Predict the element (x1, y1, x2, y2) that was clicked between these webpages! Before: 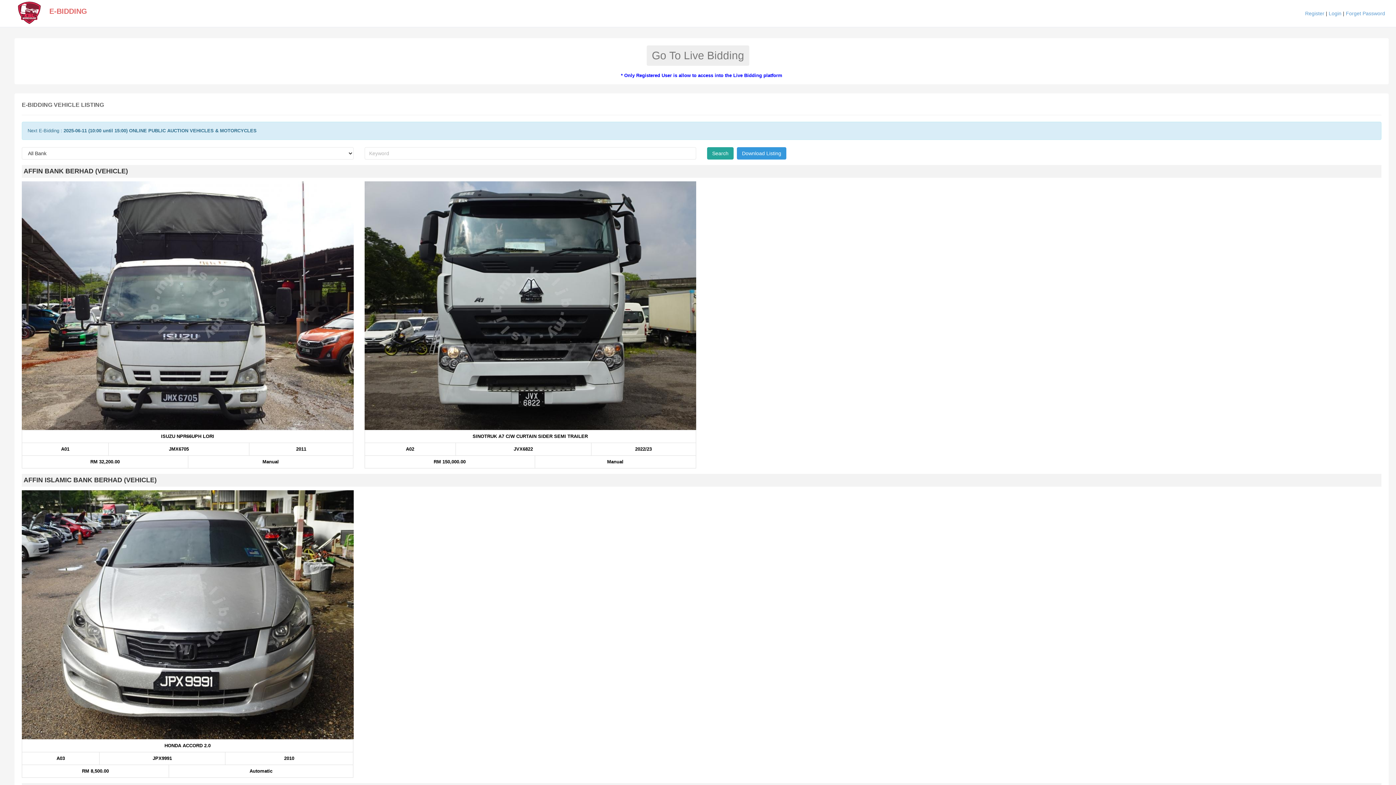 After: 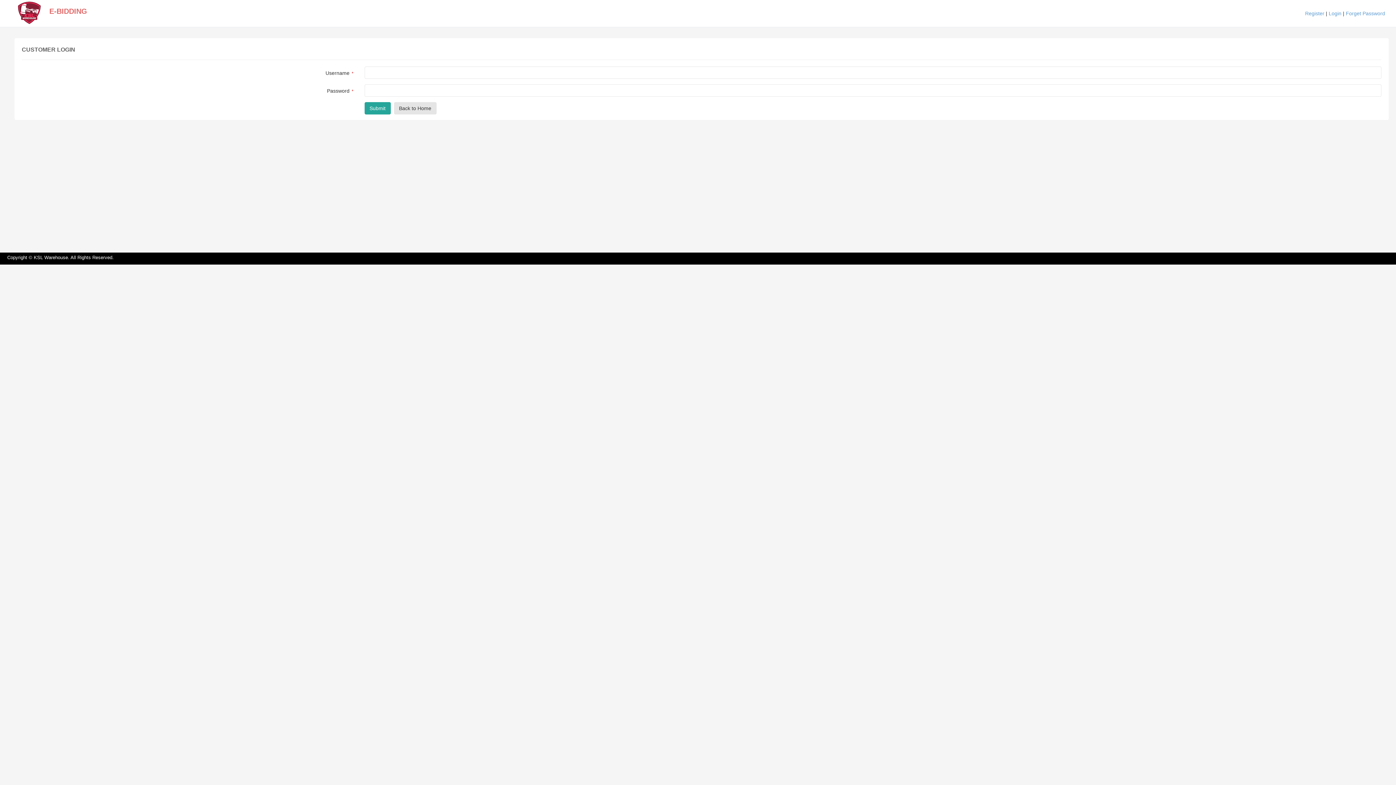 Action: bbox: (1329, 10, 1341, 16) label: Login